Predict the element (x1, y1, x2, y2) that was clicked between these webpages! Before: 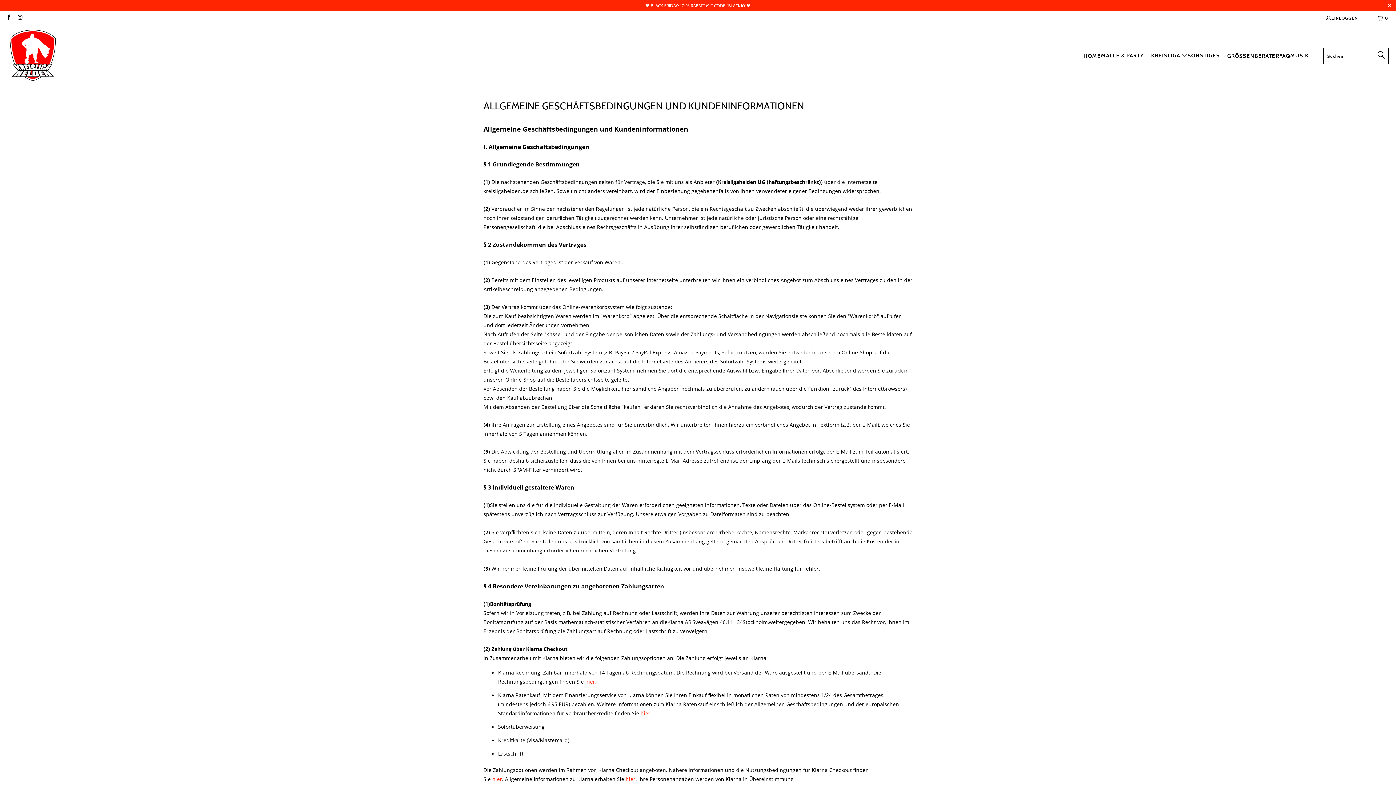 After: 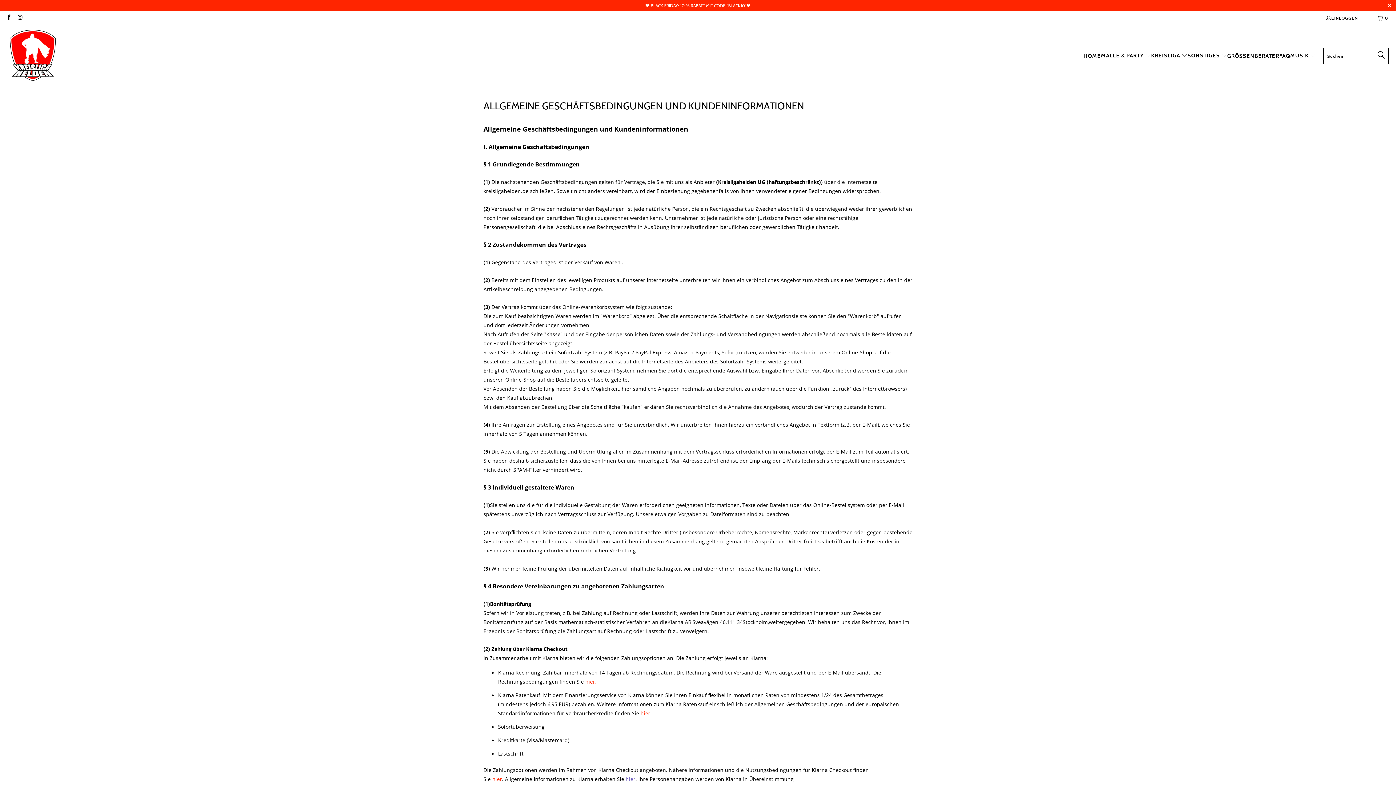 Action: bbox: (625, 776, 635, 782) label: hier